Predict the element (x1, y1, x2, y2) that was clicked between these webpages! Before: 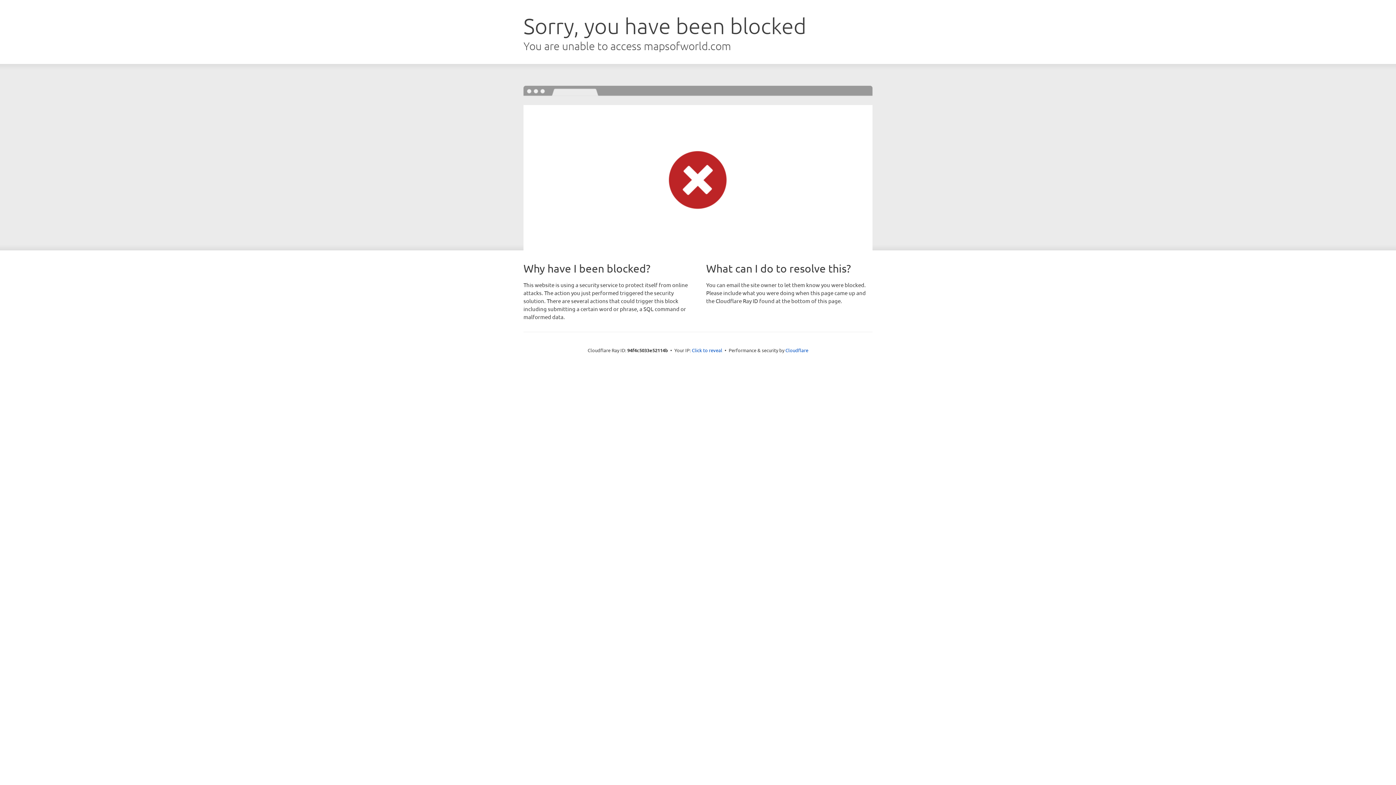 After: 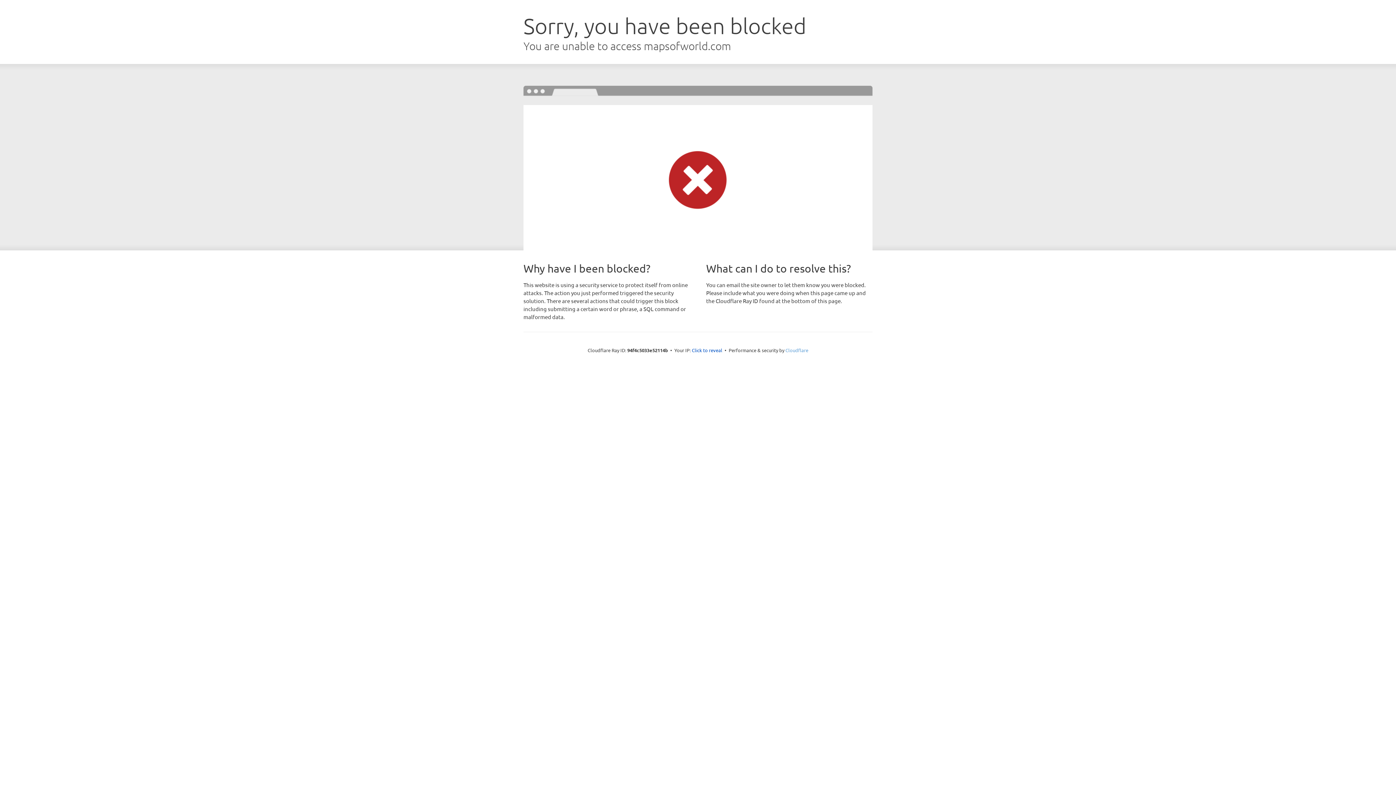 Action: label: Cloudflare bbox: (785, 347, 808, 353)